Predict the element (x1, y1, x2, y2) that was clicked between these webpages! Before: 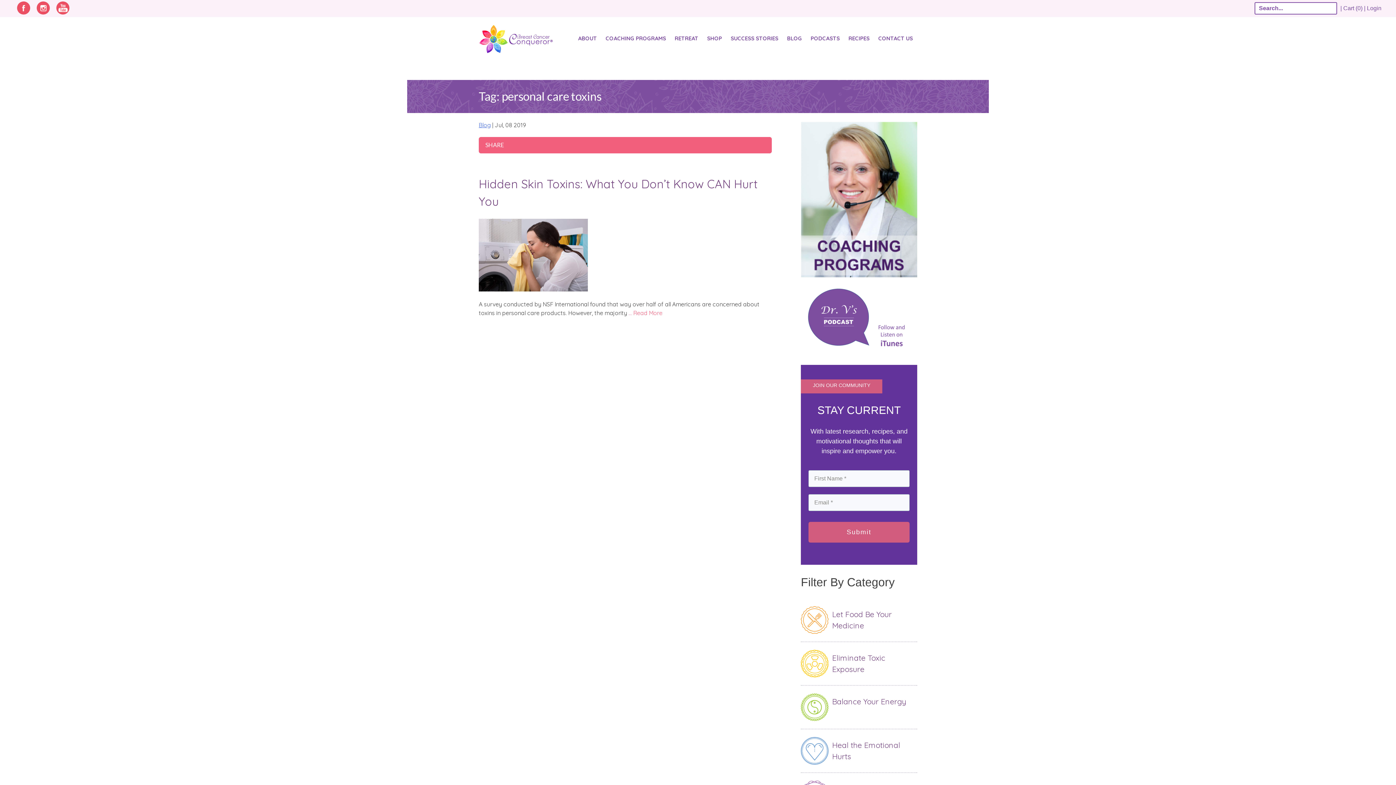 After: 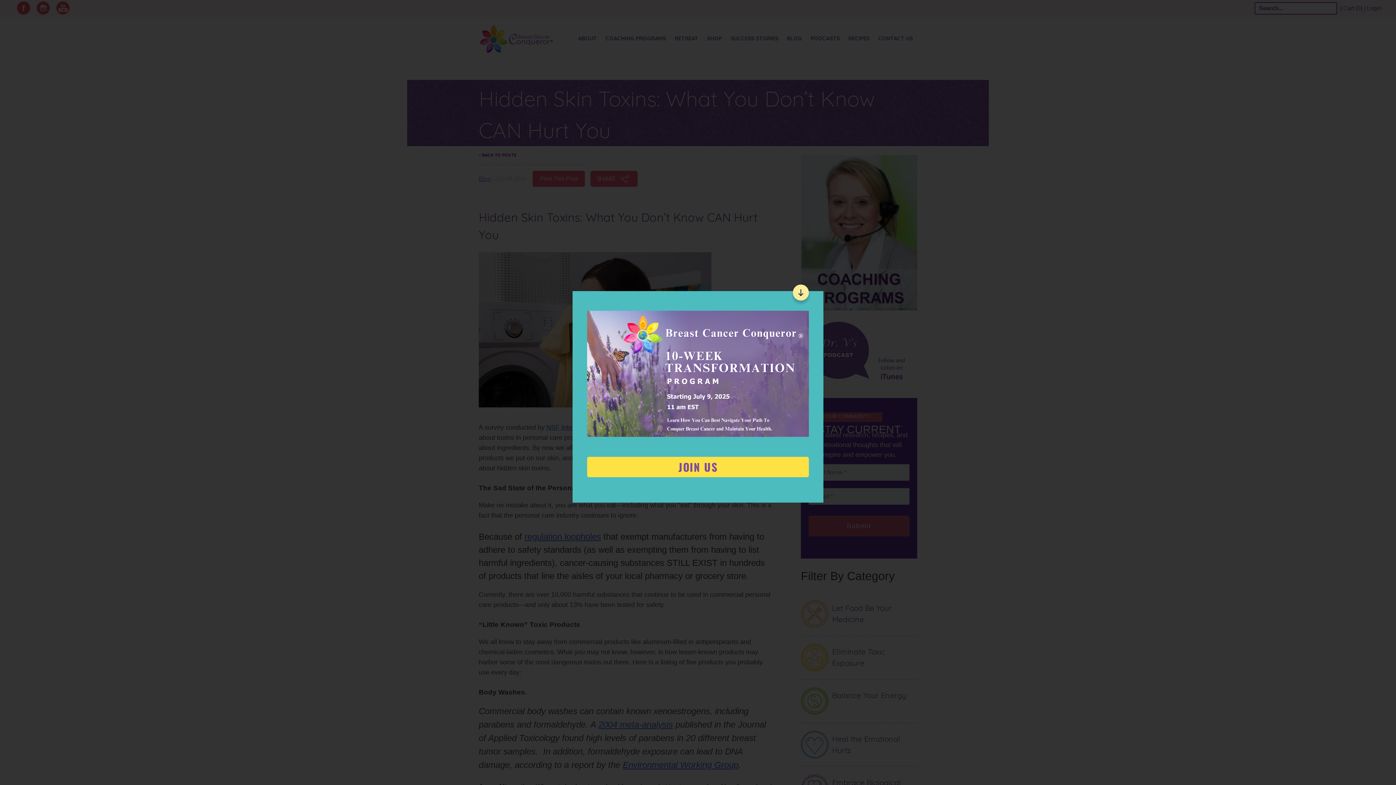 Action: label: … Read More bbox: (628, 309, 662, 316)